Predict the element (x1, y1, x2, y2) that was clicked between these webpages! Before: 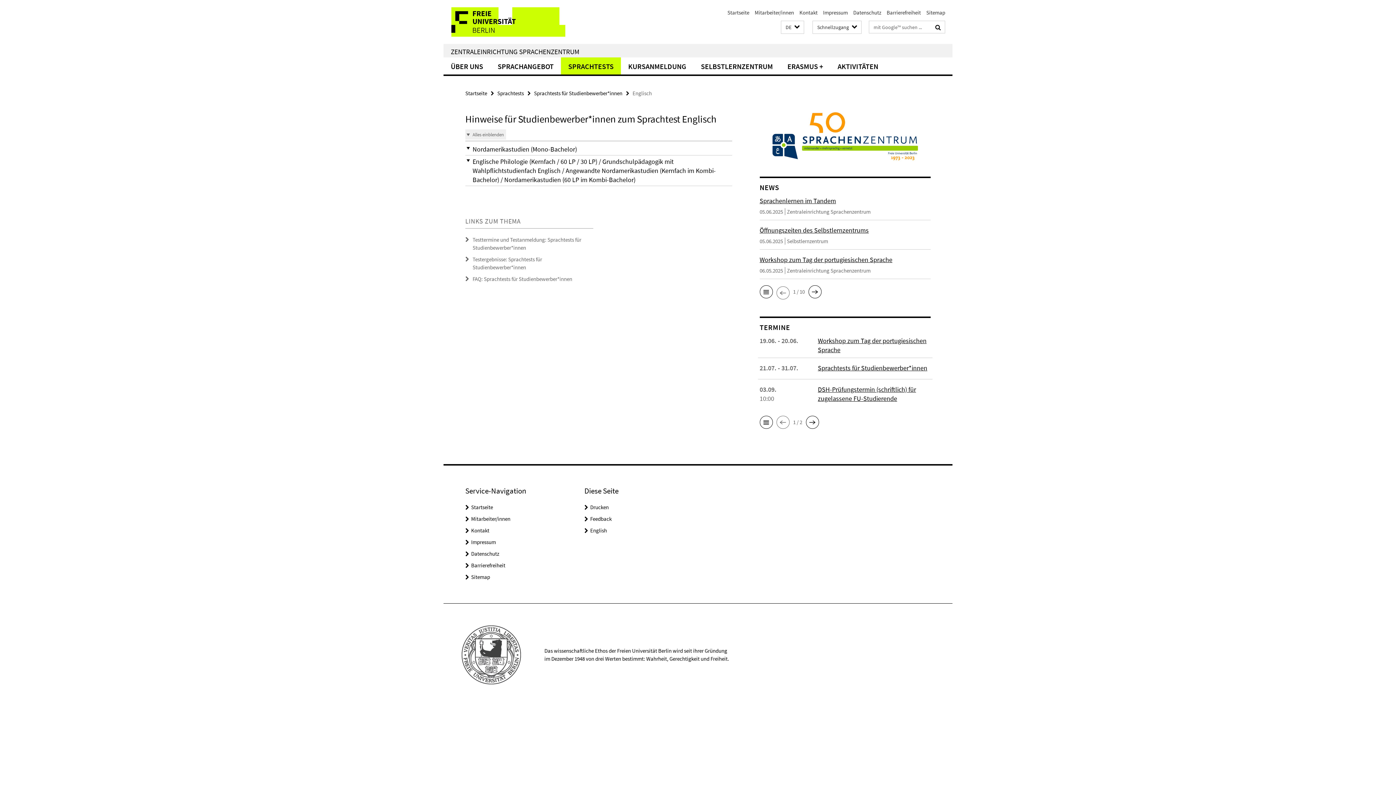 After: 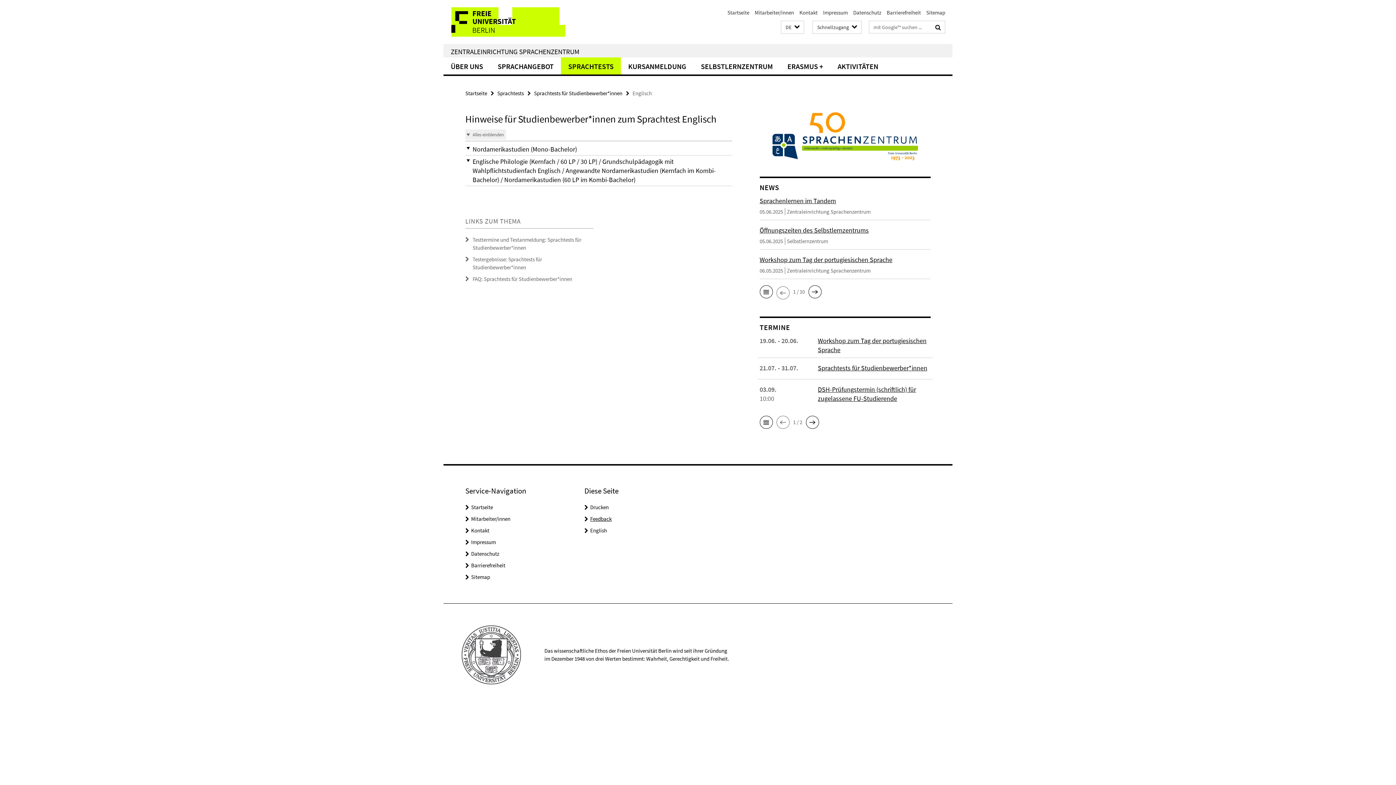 Action: label: Feedback bbox: (590, 515, 611, 522)